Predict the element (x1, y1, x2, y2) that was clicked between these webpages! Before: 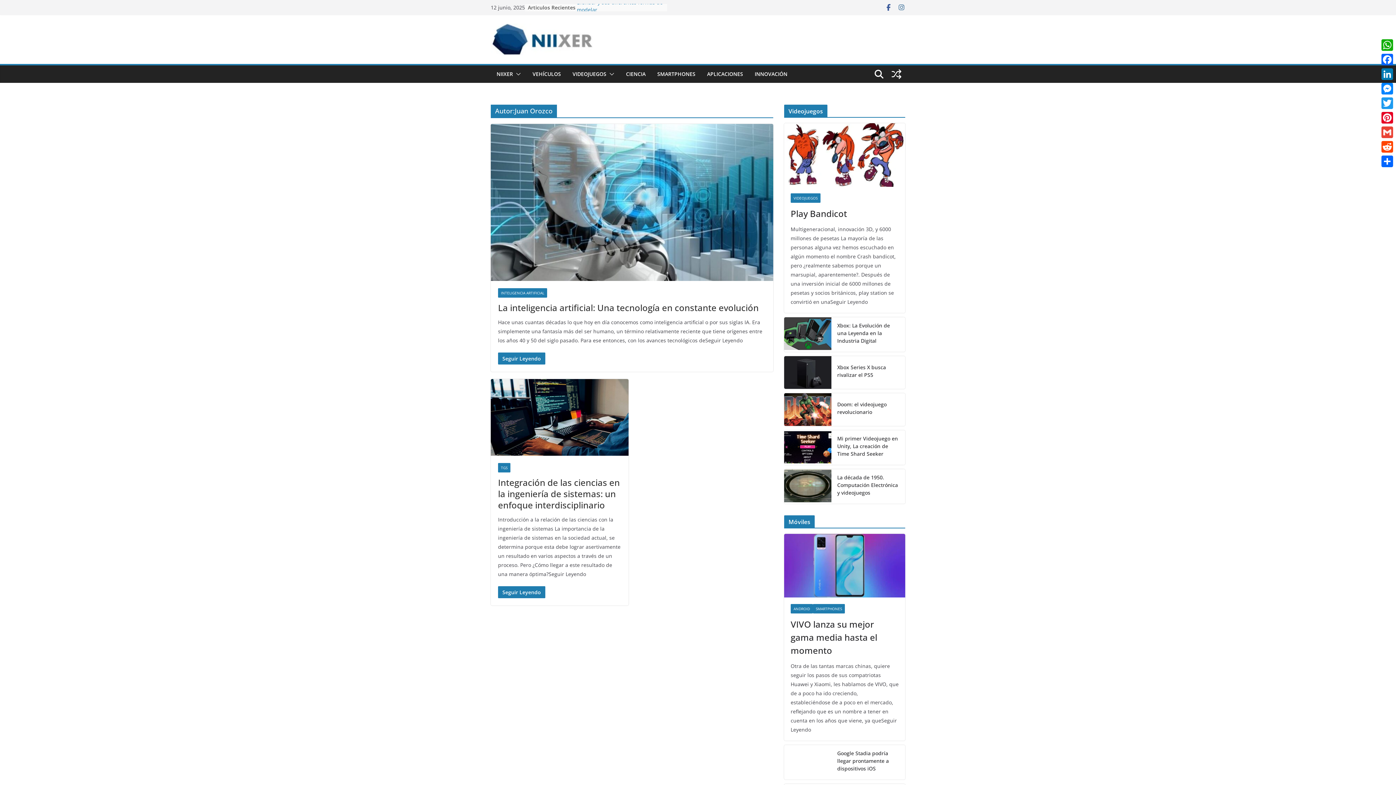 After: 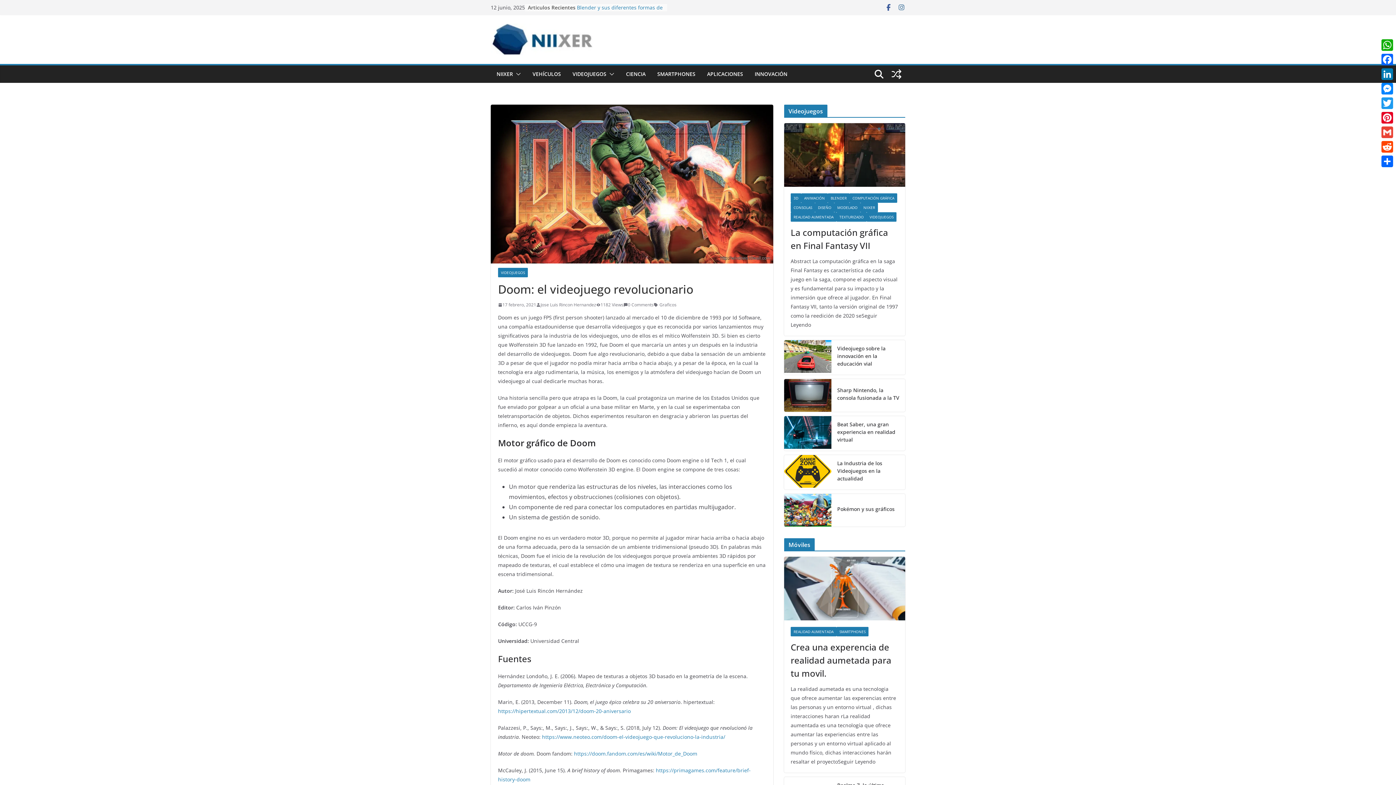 Action: bbox: (784, 393, 831, 426)